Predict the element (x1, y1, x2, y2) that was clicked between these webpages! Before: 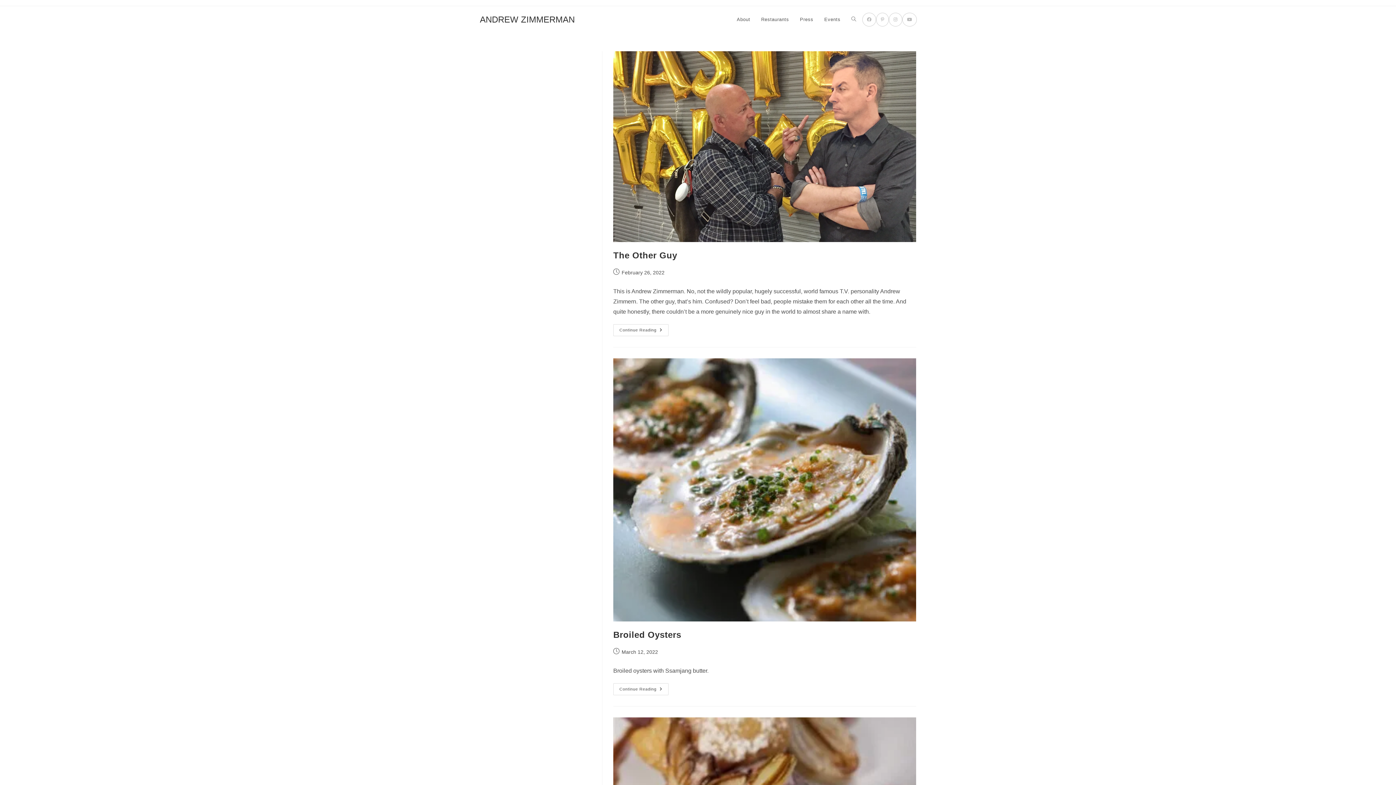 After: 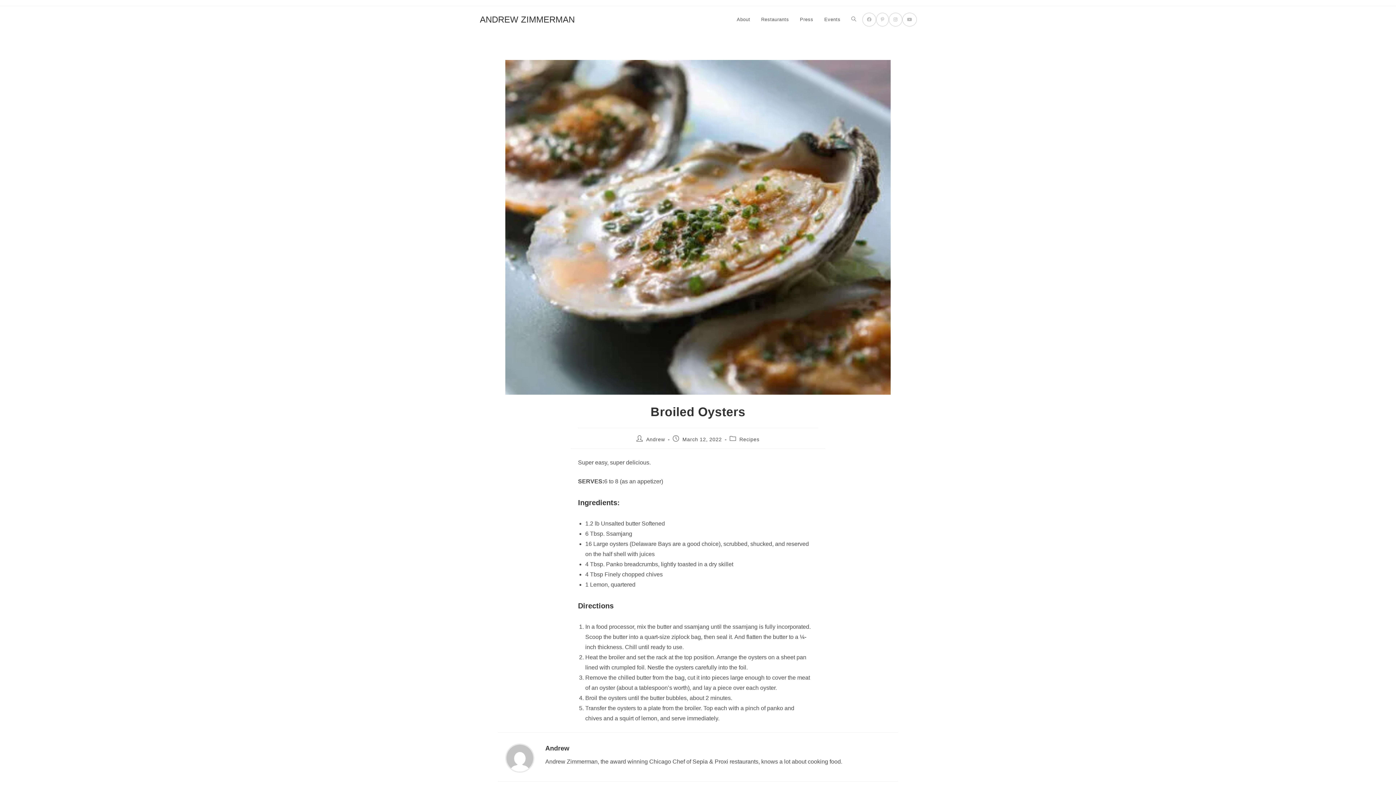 Action: label: Broiled Oysters bbox: (613, 630, 681, 639)